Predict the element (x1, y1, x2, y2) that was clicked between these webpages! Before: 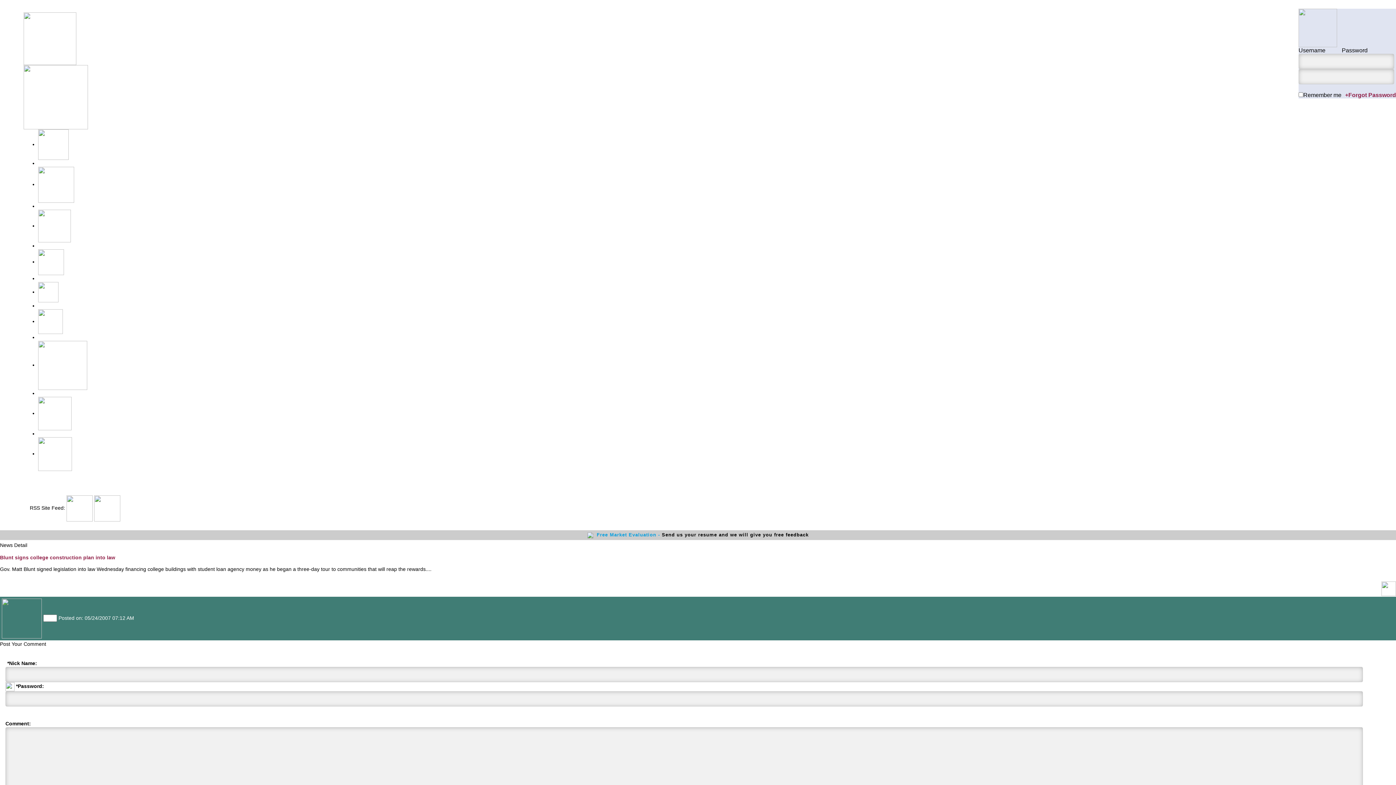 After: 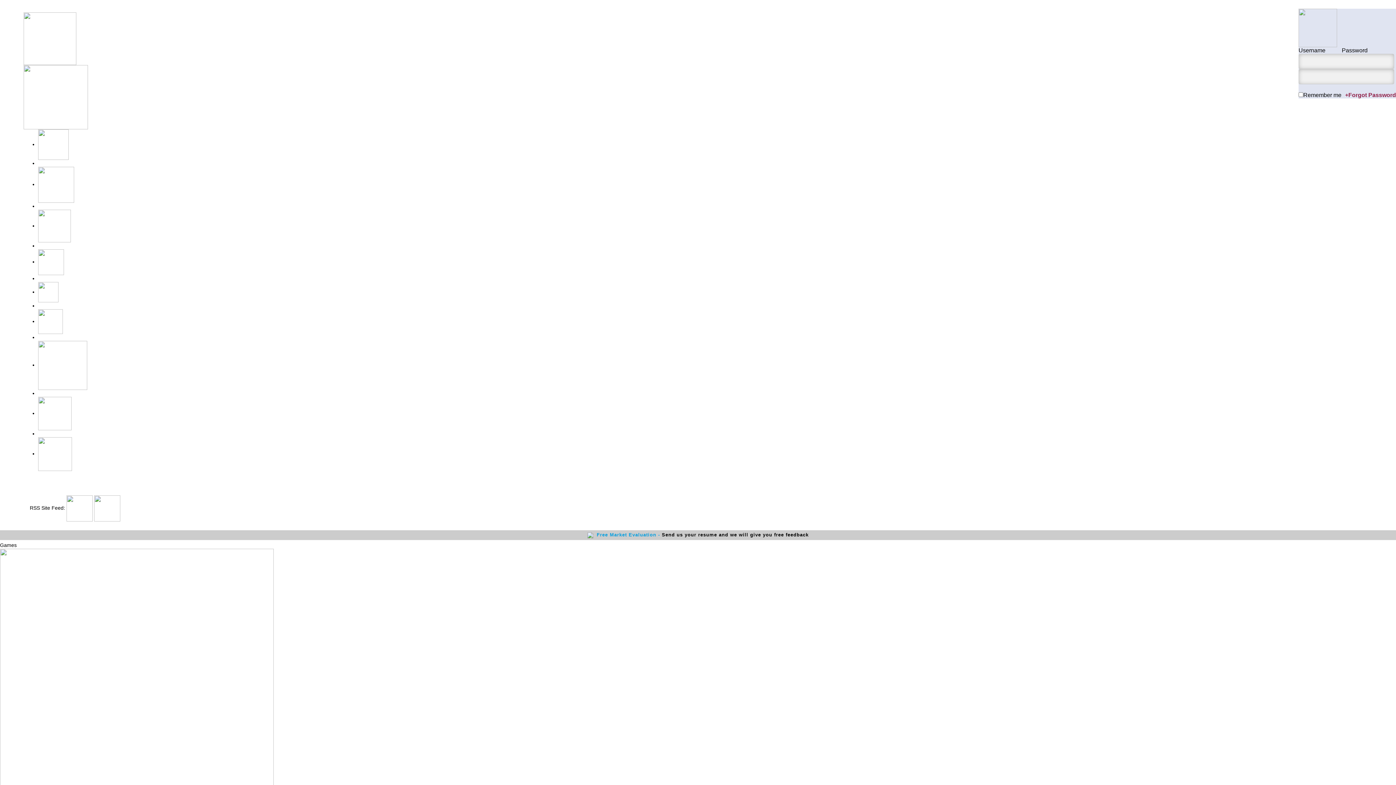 Action: bbox: (38, 258, 64, 264)